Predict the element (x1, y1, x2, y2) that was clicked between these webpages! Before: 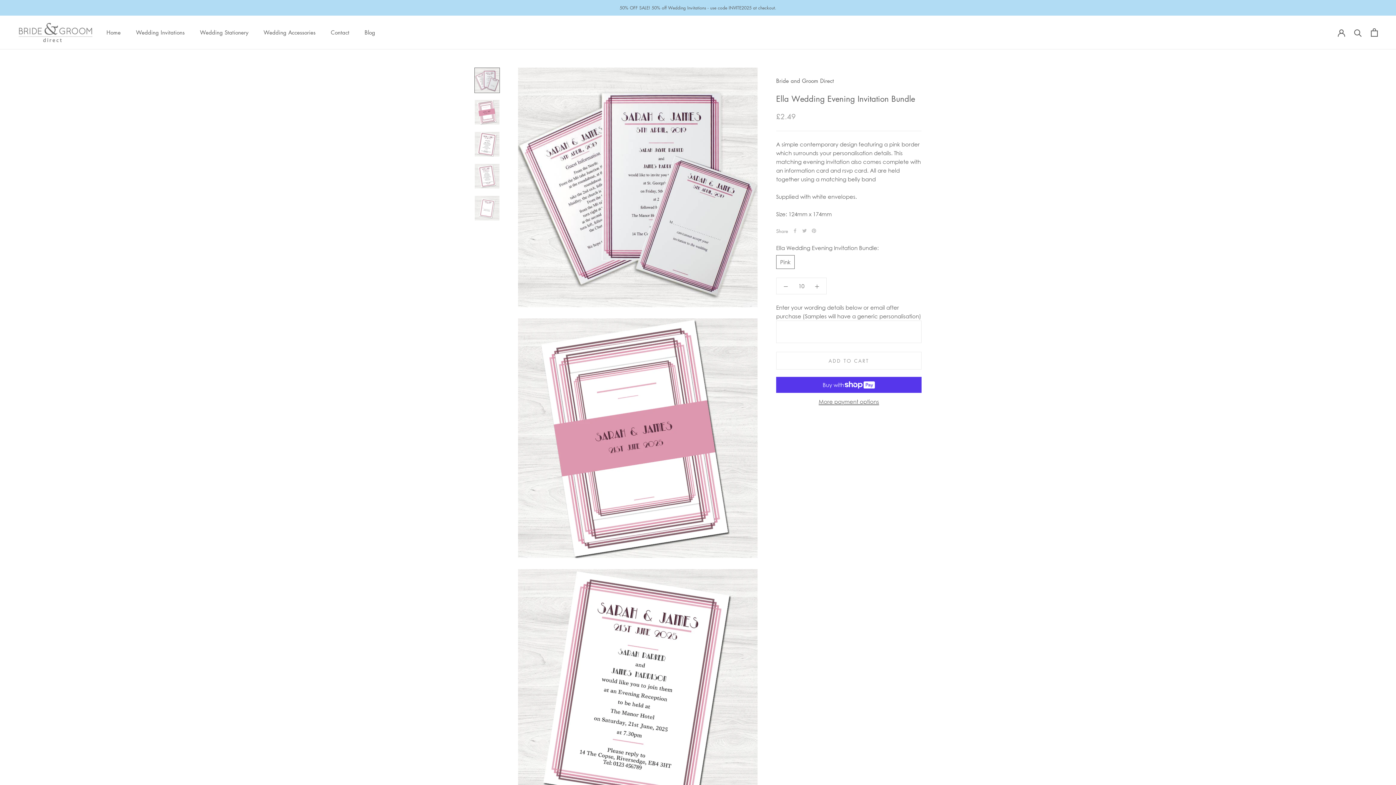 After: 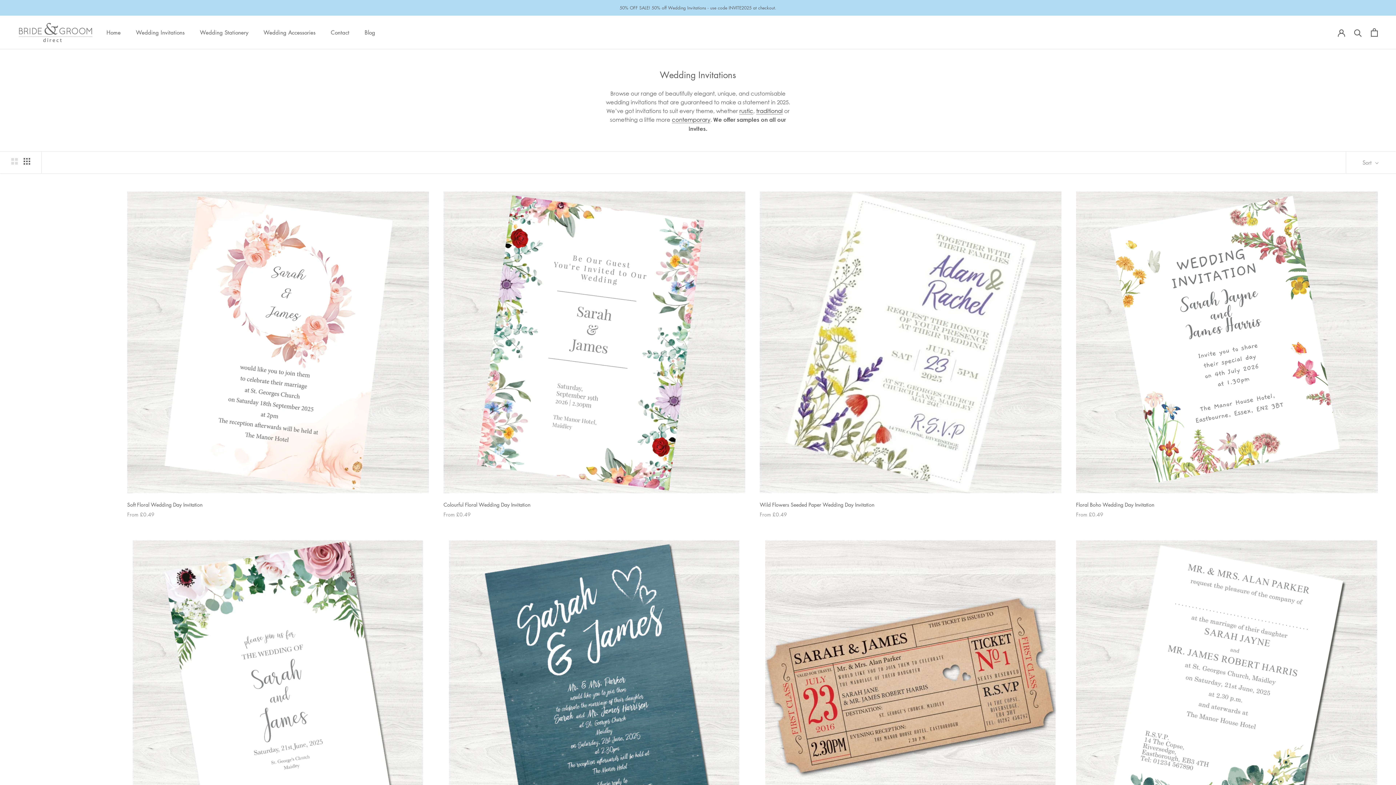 Action: label: Wedding Invitations bbox: (136, 28, 184, 36)